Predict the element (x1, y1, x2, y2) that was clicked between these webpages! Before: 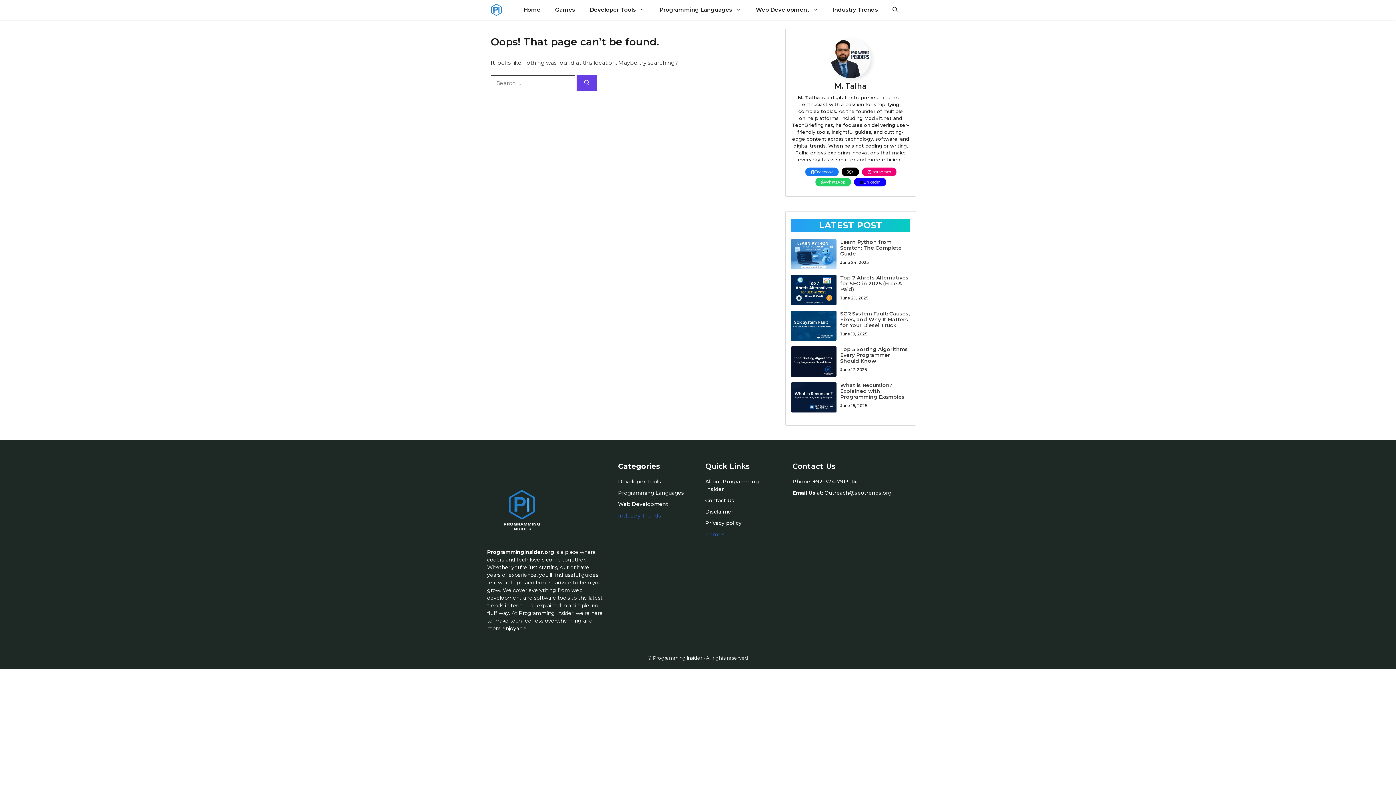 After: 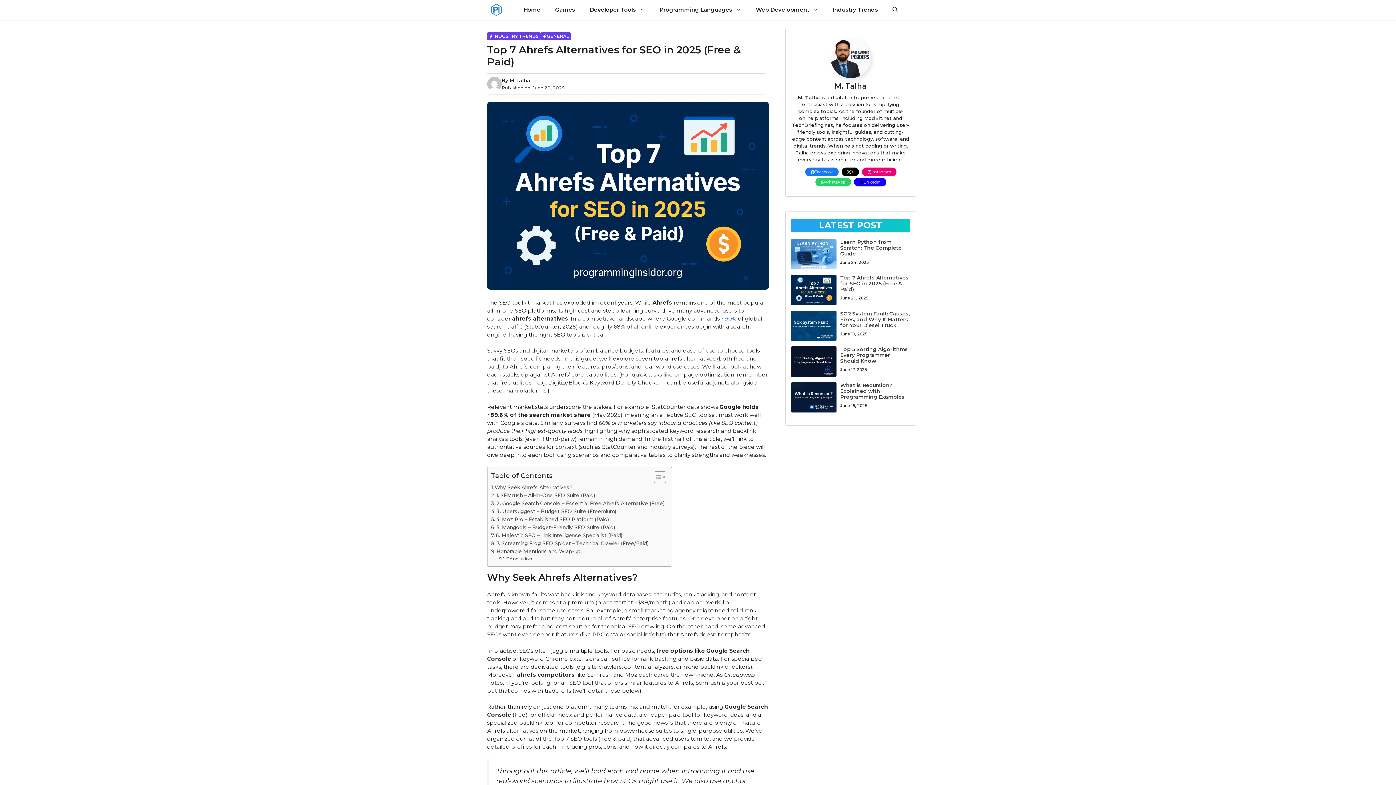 Action: label: Top 7 Ahrefs Alternatives for SEO in 2025 (Free & Paid) bbox: (840, 274, 908, 292)